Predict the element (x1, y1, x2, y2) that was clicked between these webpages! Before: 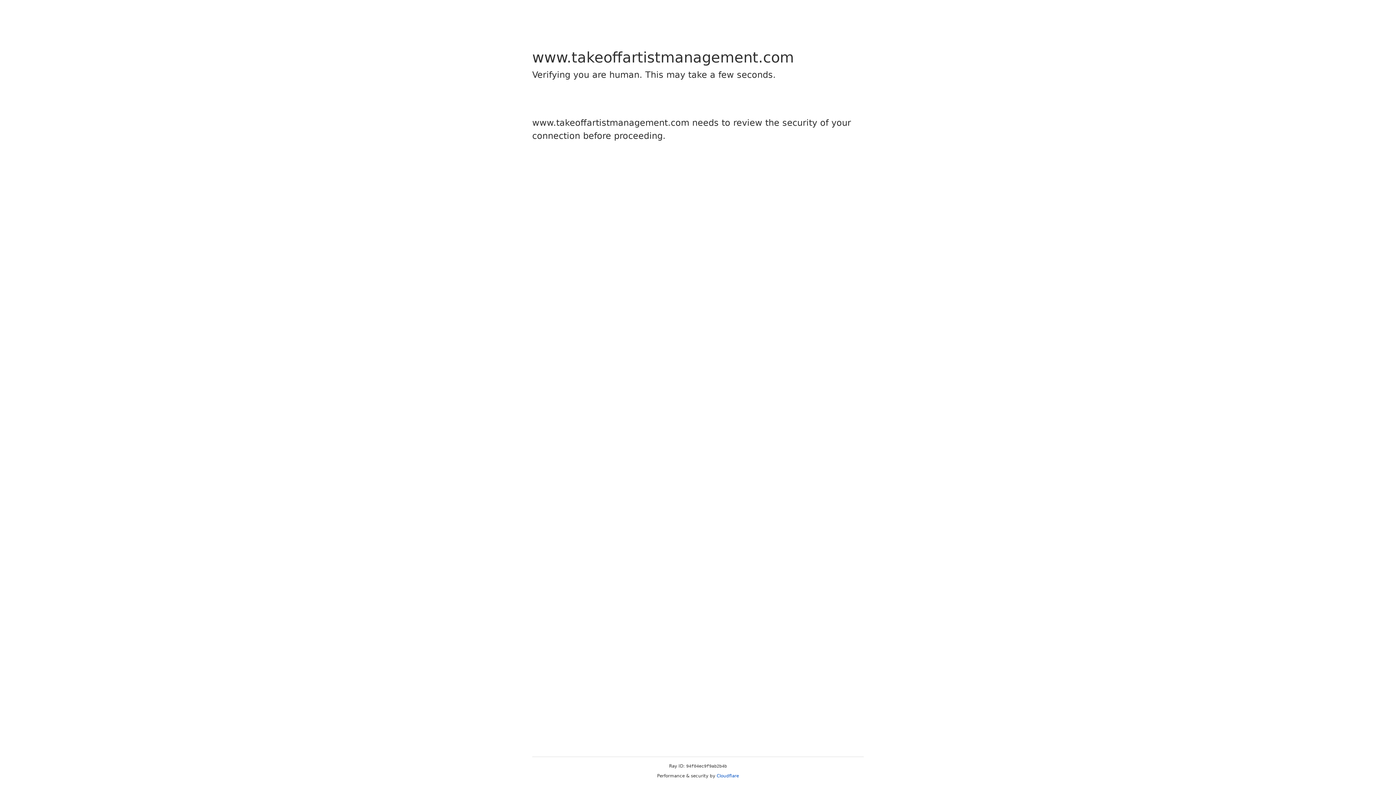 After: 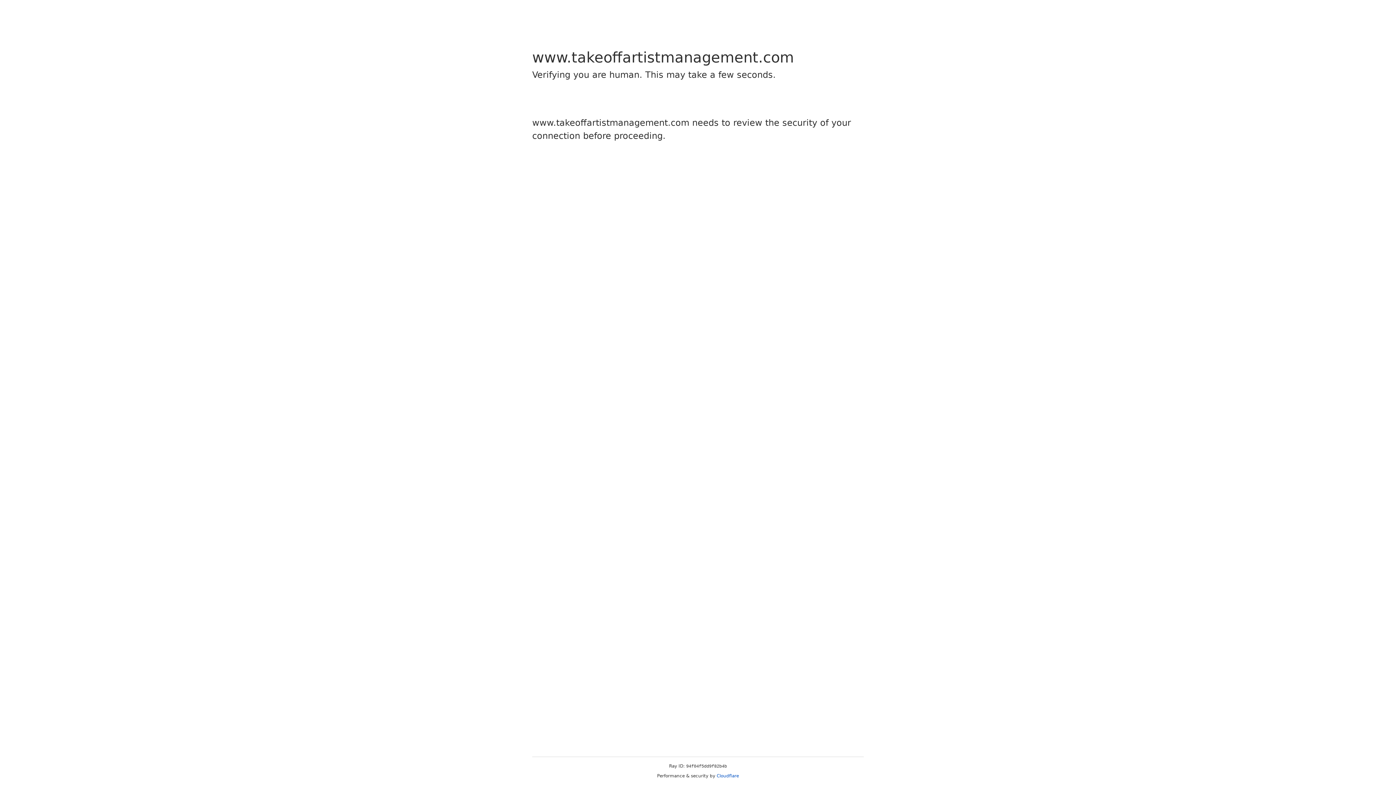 Action: label: Cloudflare bbox: (716, 773, 739, 778)